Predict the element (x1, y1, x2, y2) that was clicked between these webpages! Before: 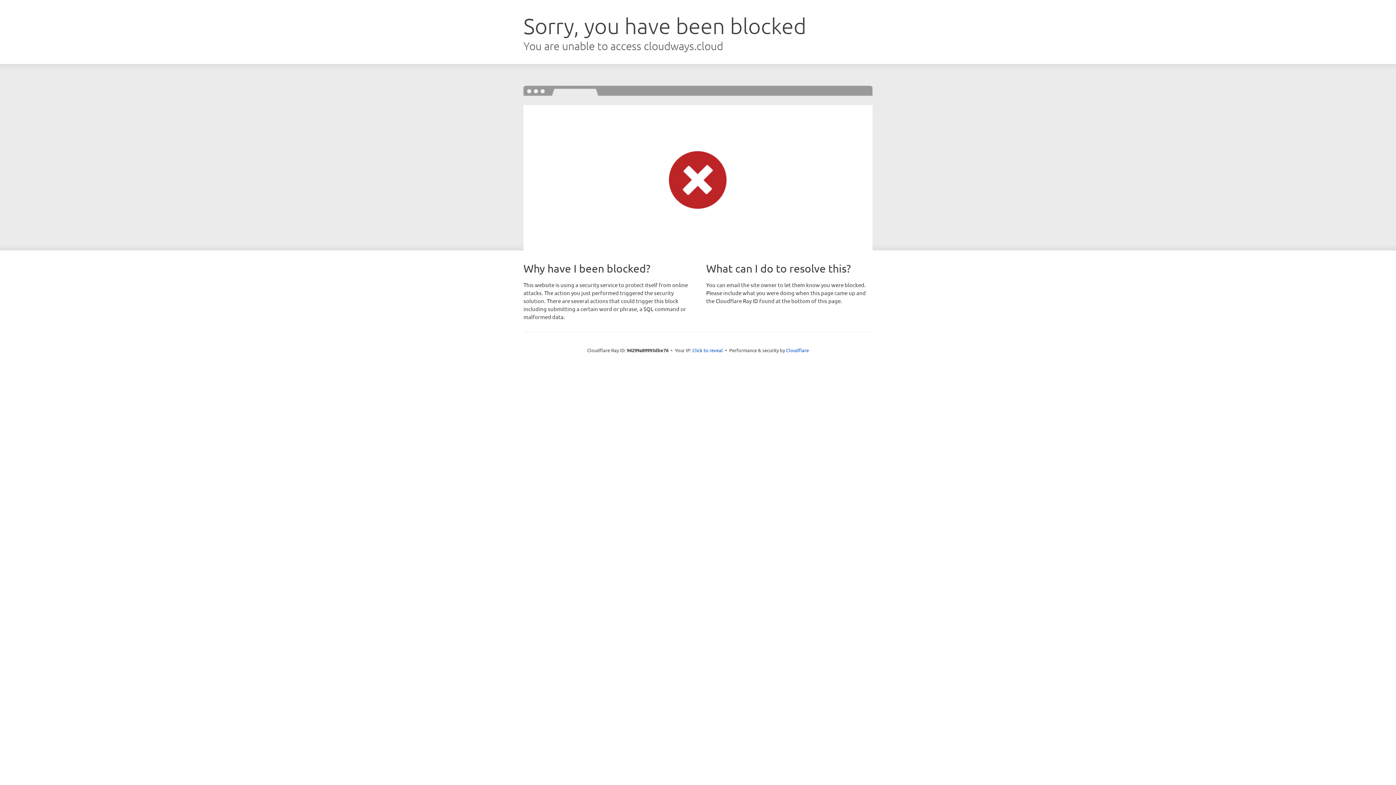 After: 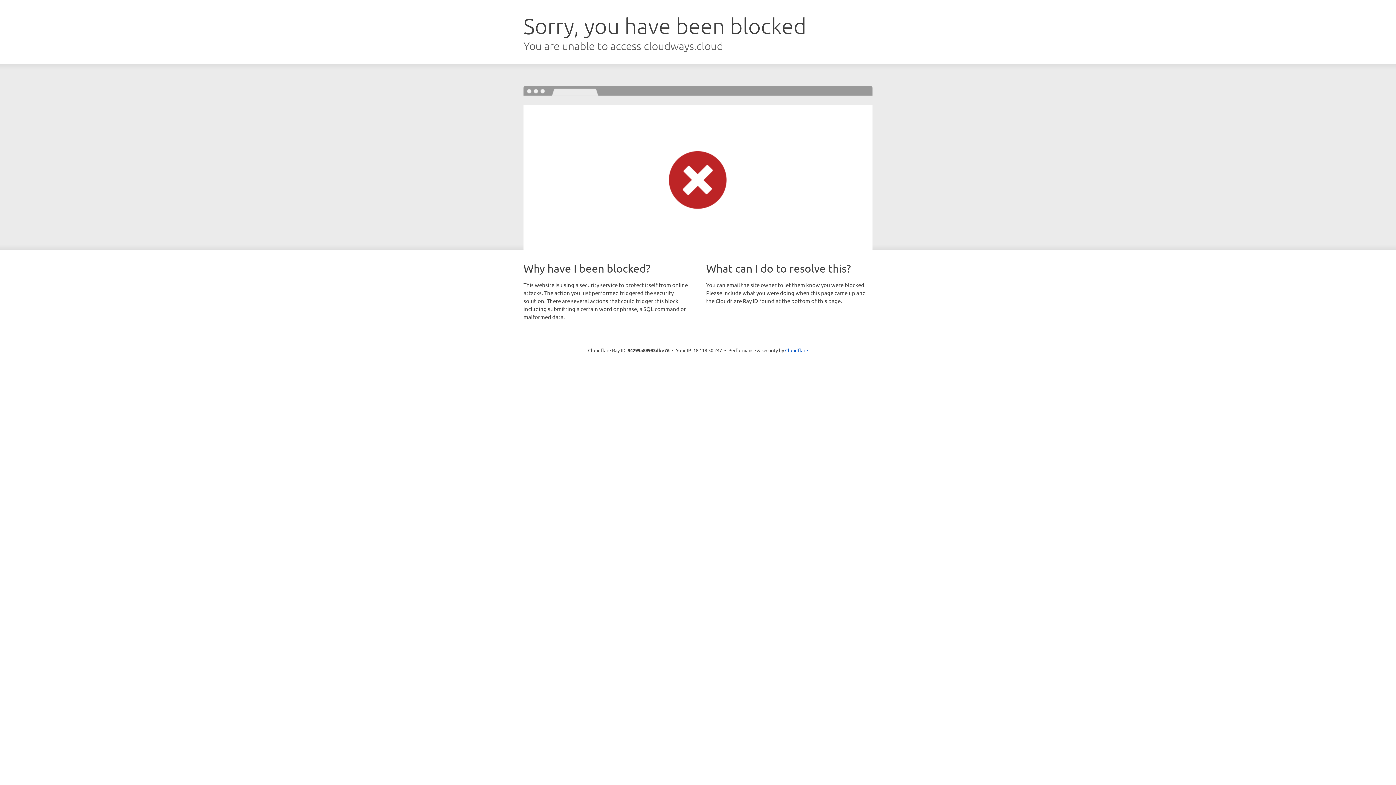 Action: bbox: (692, 346, 723, 353) label: Click to reveal